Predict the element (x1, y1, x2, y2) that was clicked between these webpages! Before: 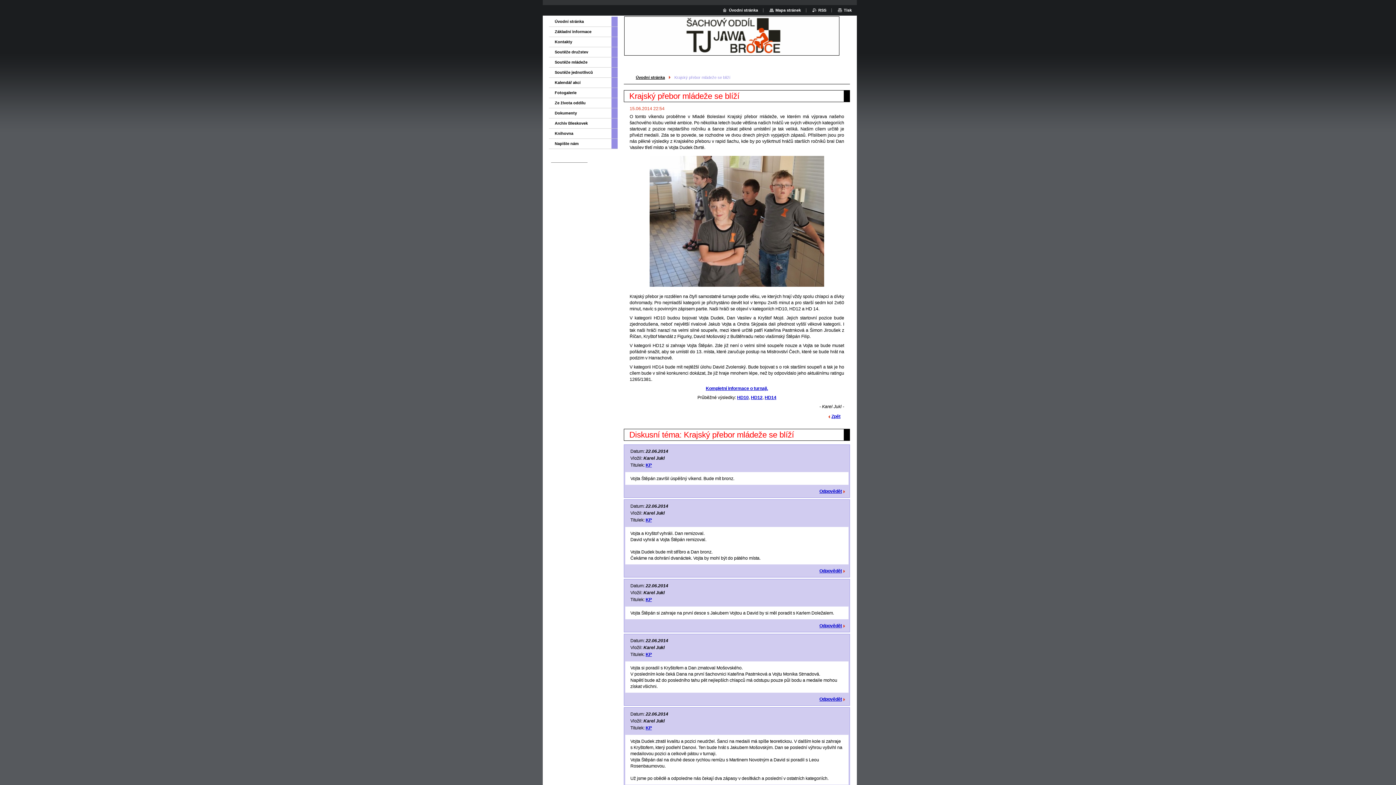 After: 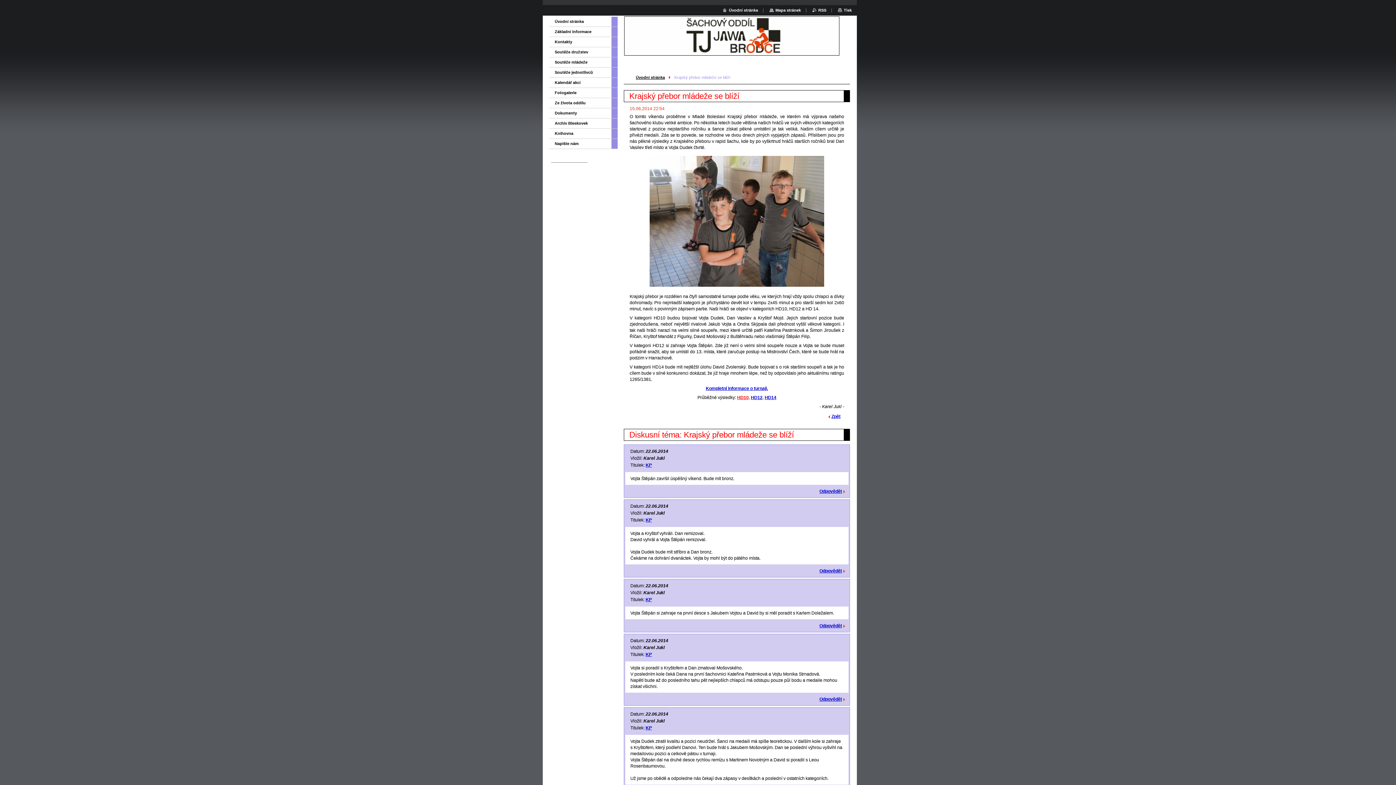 Action: bbox: (737, 395, 748, 400) label: HD10